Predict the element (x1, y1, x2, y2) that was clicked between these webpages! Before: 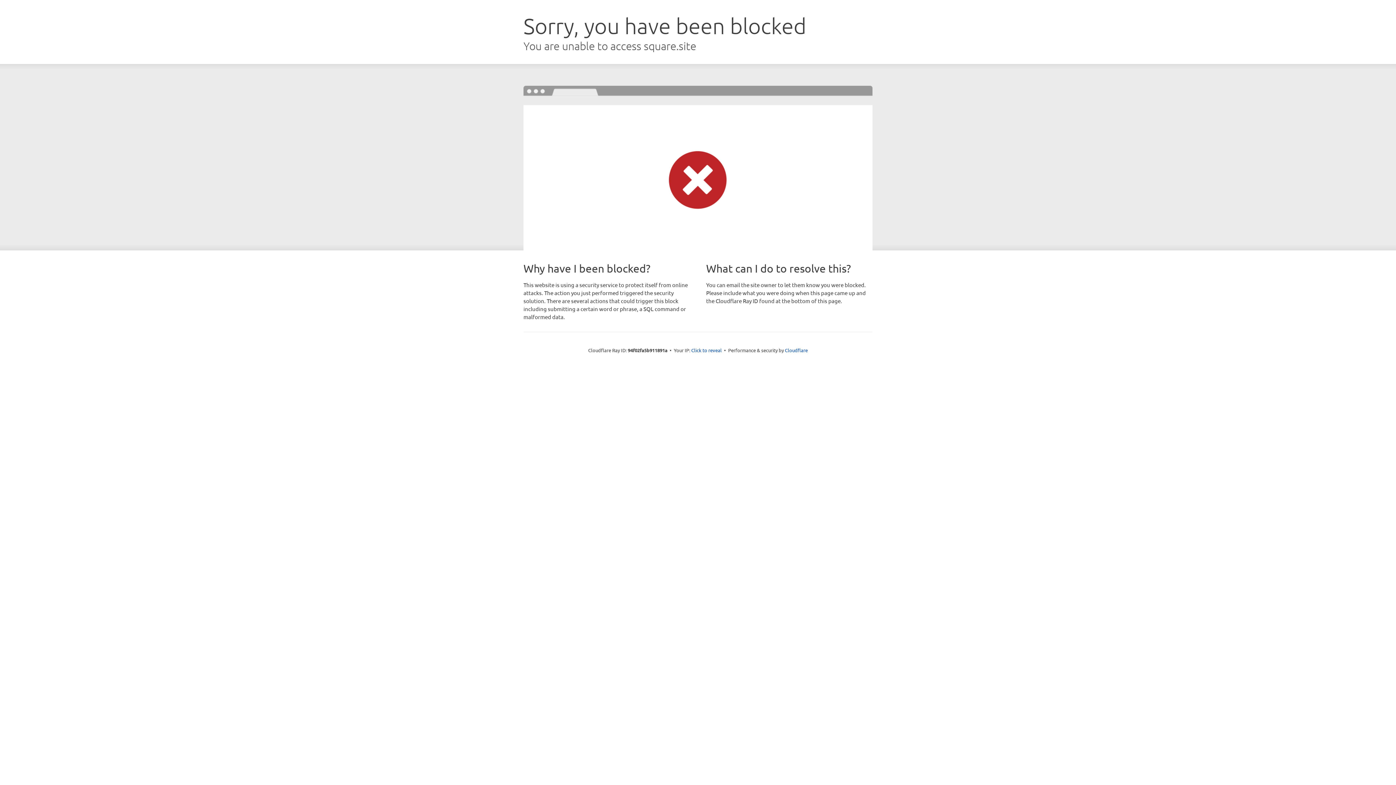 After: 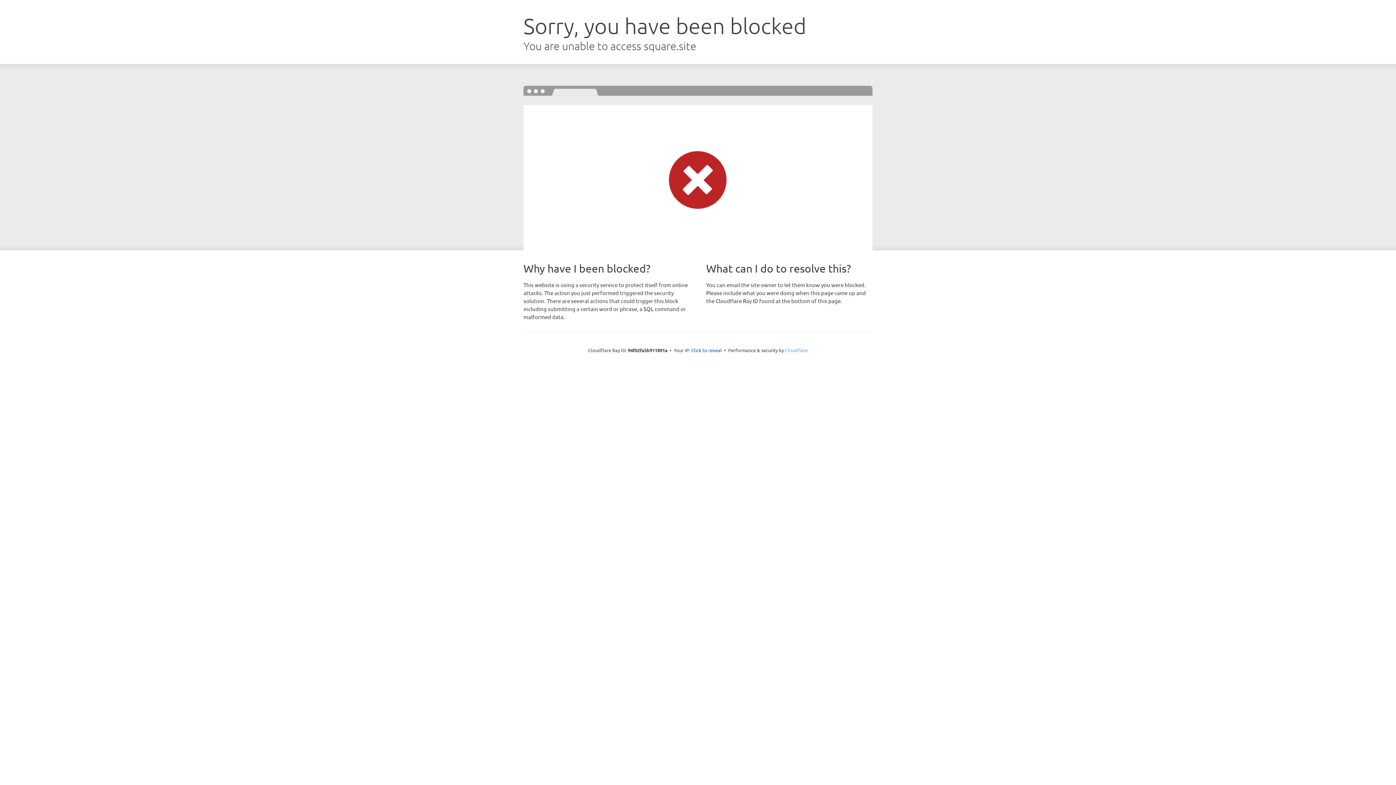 Action: bbox: (785, 347, 808, 353) label: Cloudflare